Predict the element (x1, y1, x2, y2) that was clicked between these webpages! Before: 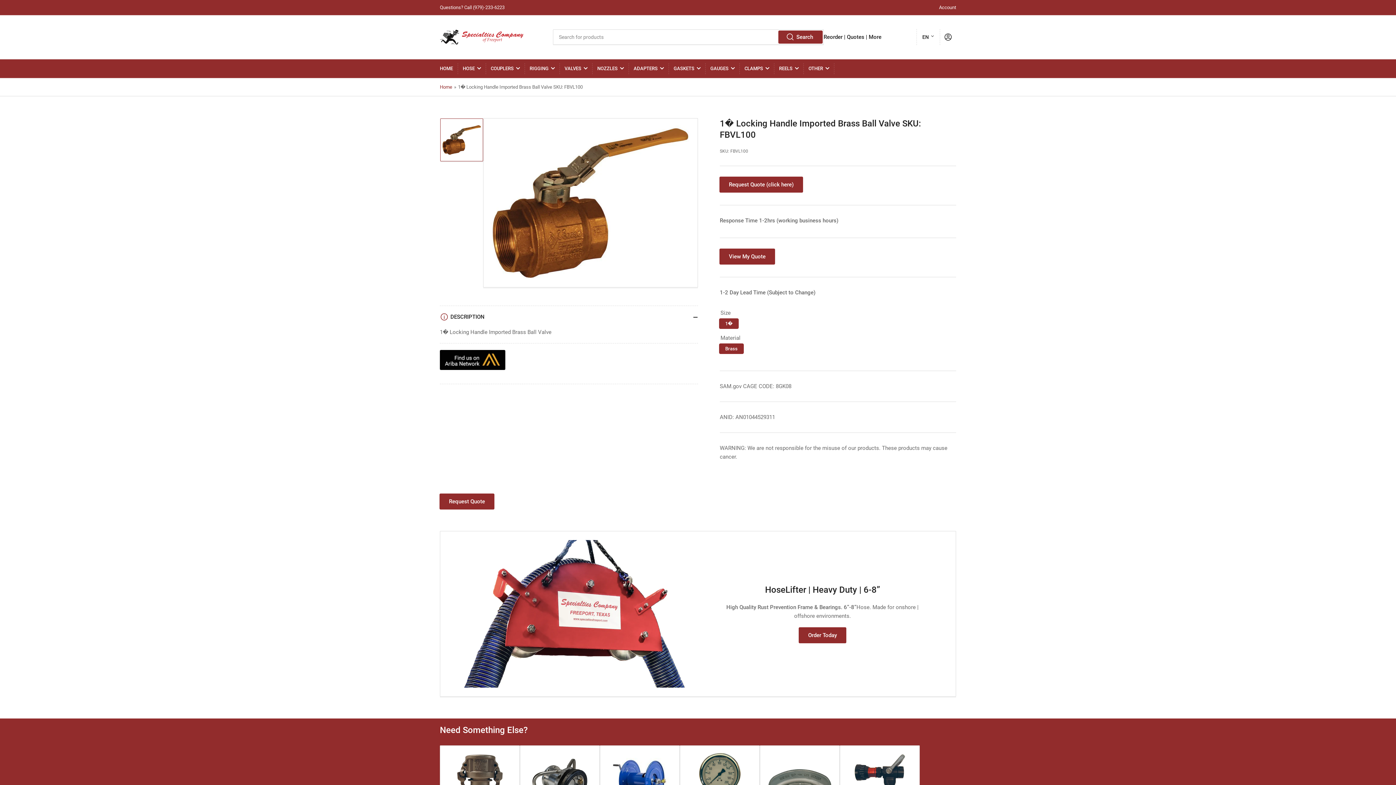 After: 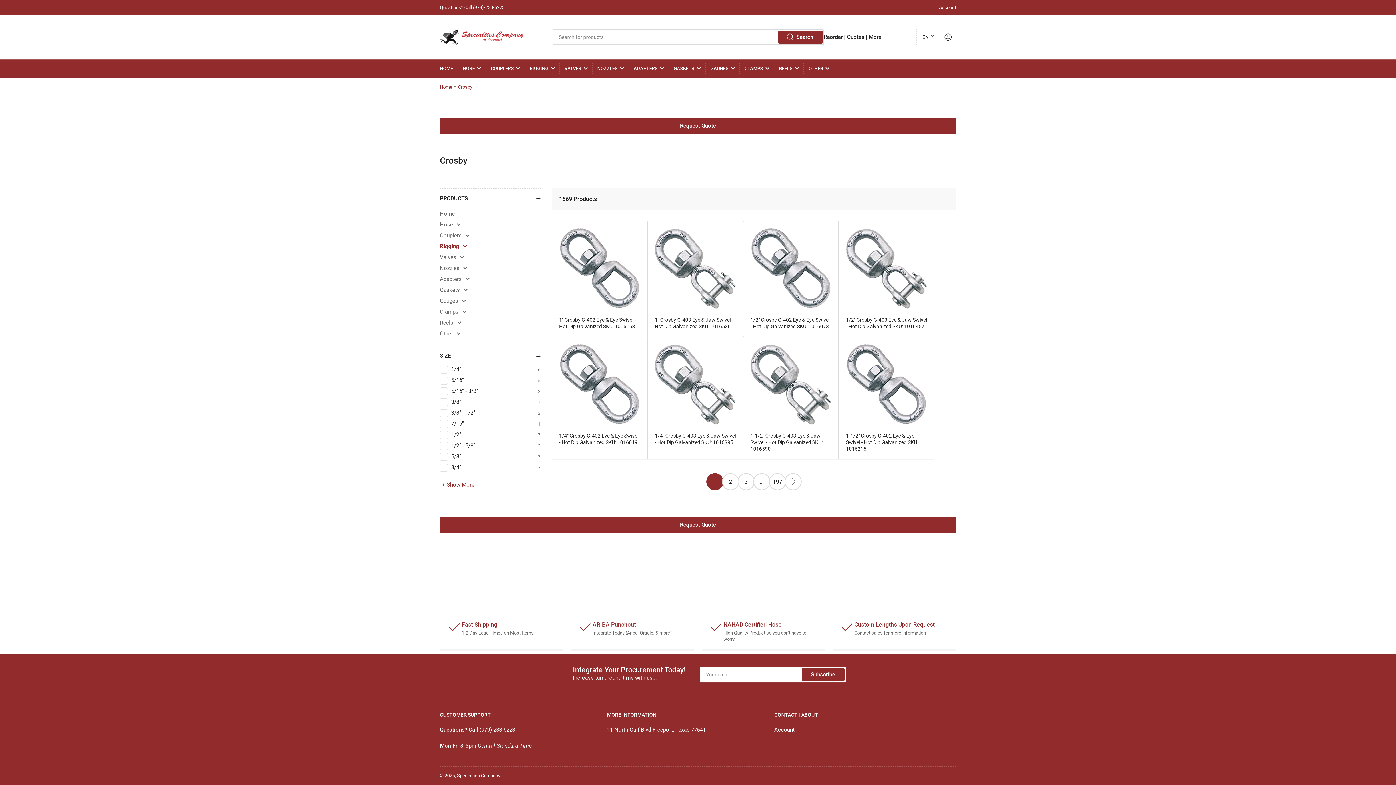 Action: bbox: (529, 59, 554, 77) label: RIGGING